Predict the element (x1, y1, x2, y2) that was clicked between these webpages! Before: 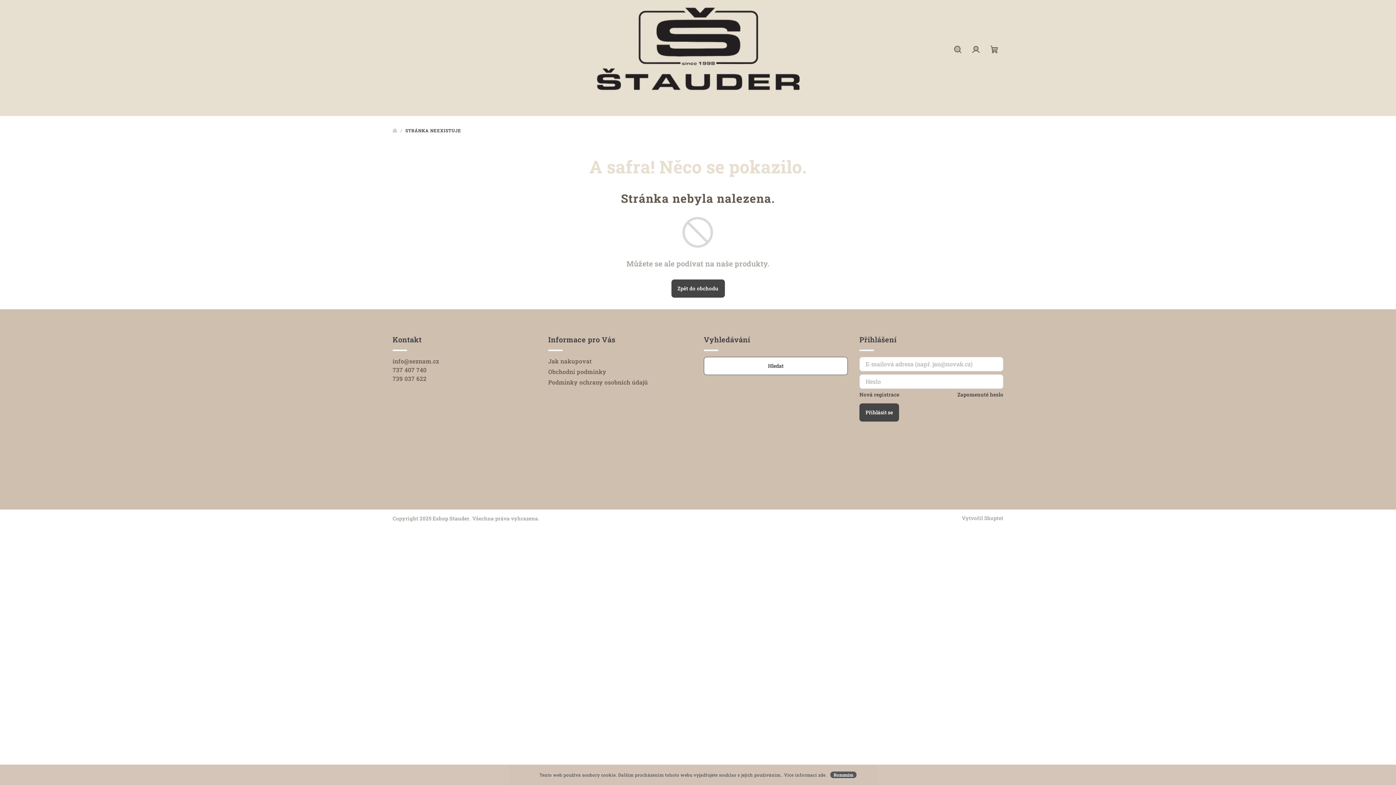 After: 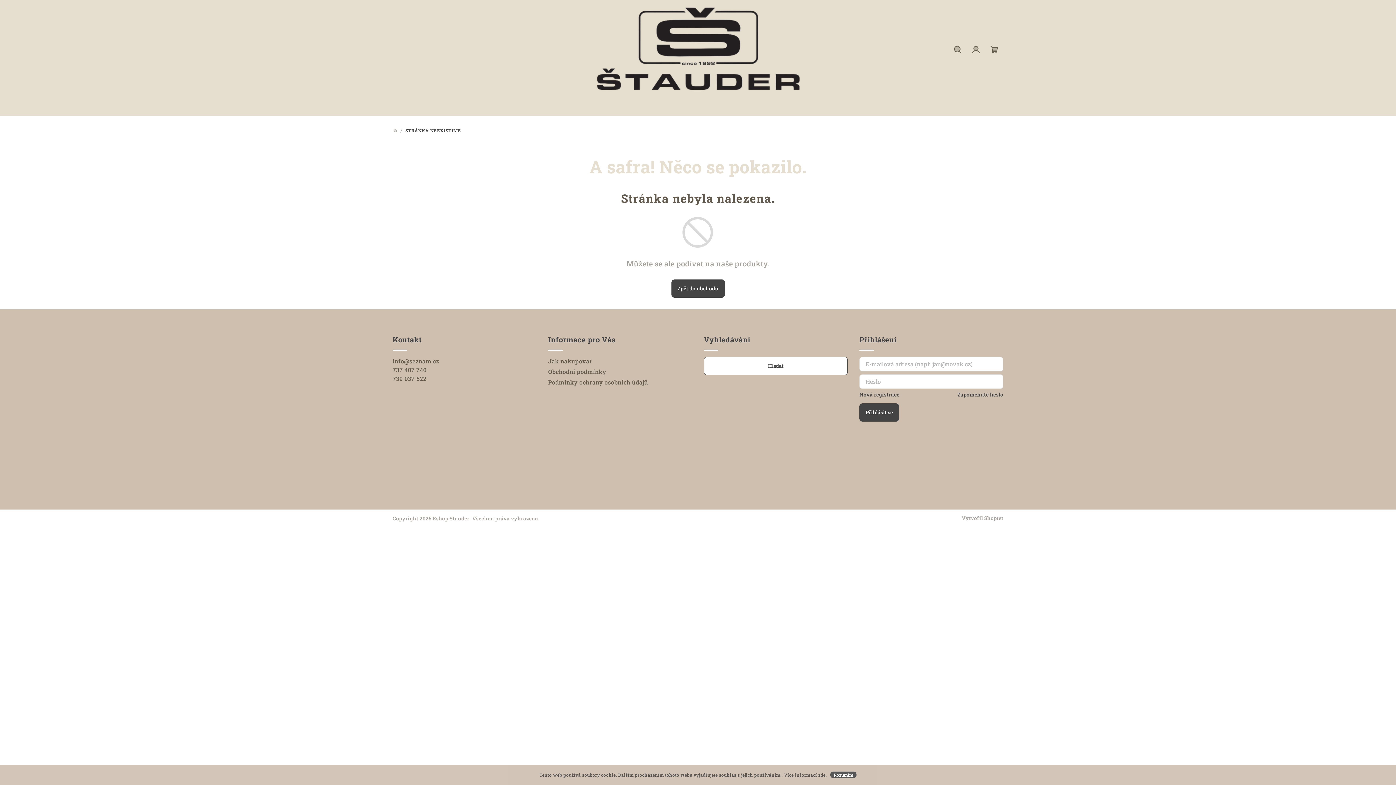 Action: label: Rozumím bbox: (830, 772, 856, 778)